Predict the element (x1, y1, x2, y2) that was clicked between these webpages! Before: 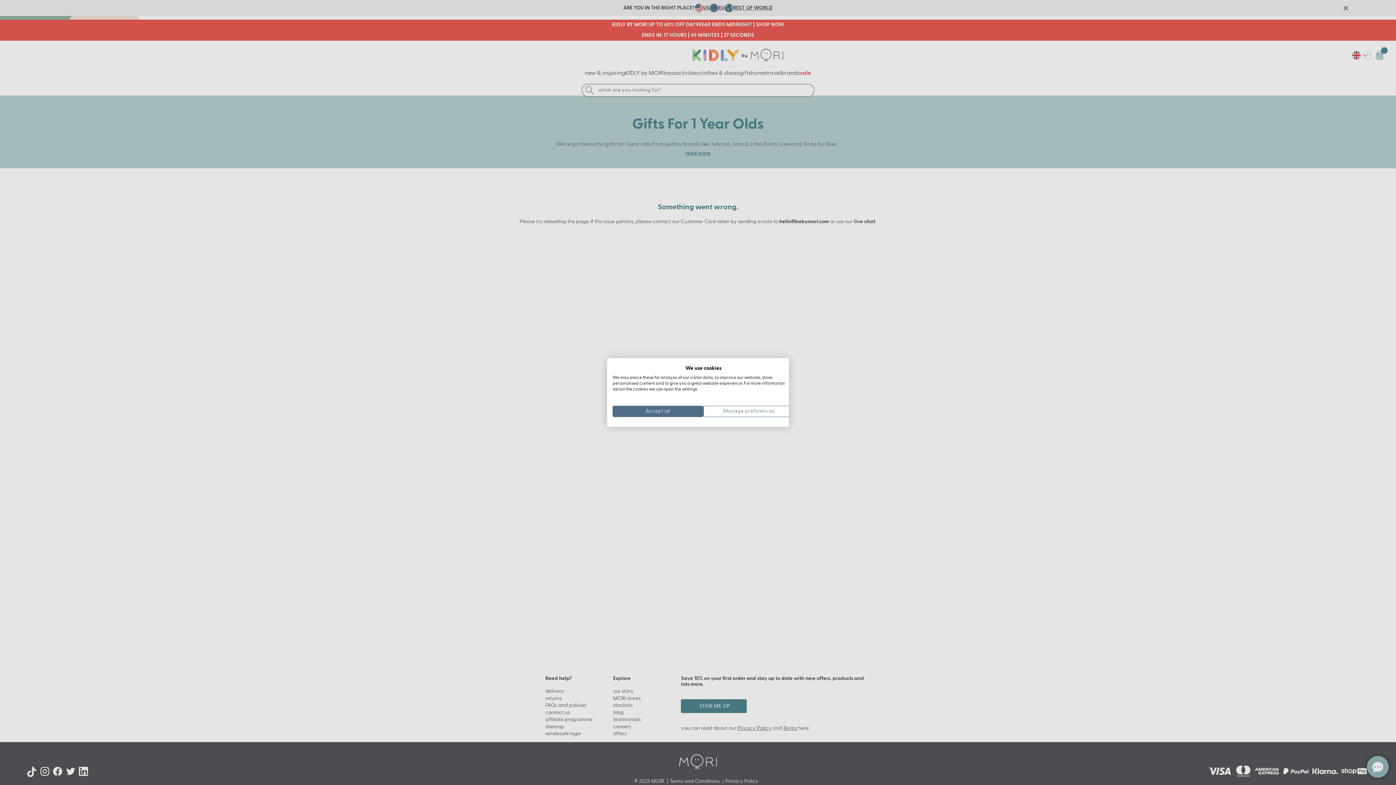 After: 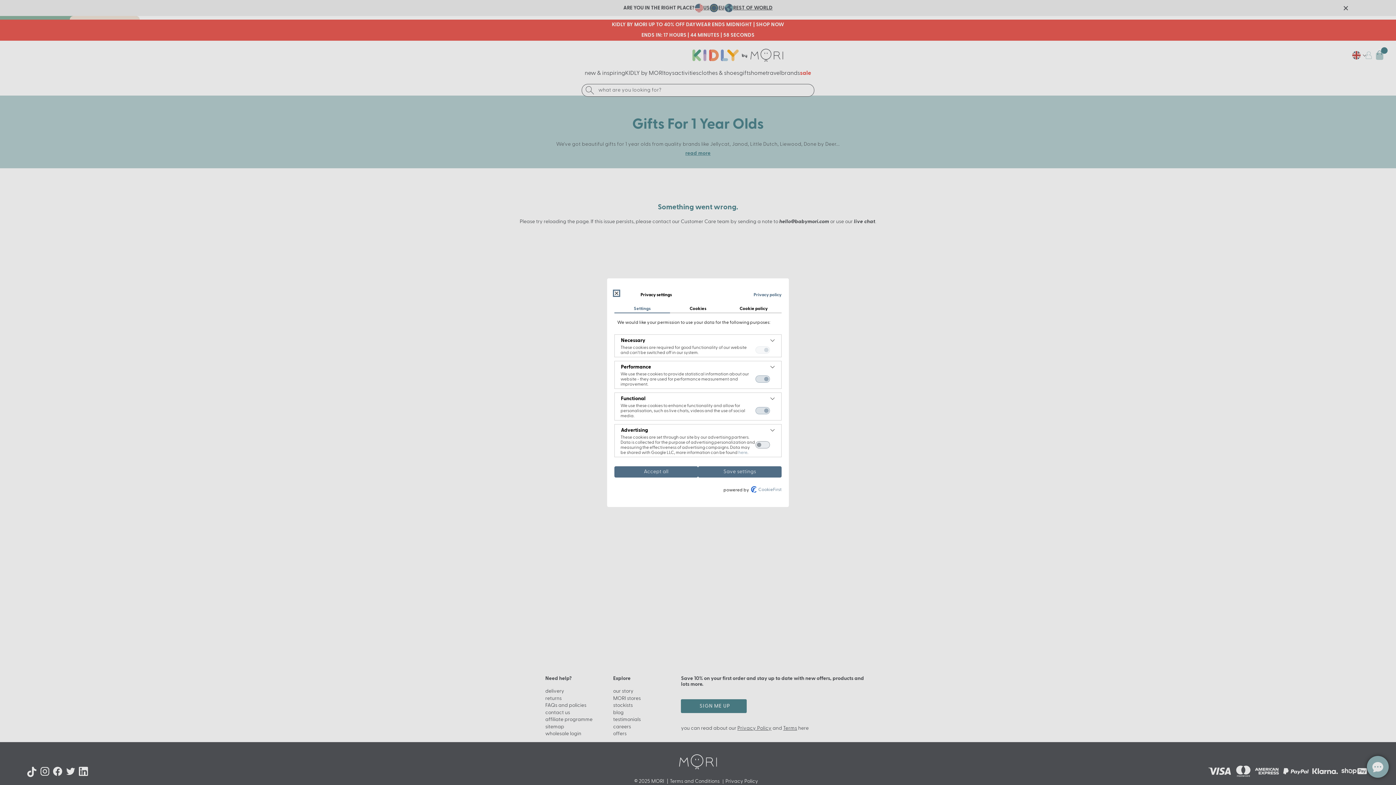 Action: bbox: (703, 406, 794, 417) label: Adjust cookie preferences